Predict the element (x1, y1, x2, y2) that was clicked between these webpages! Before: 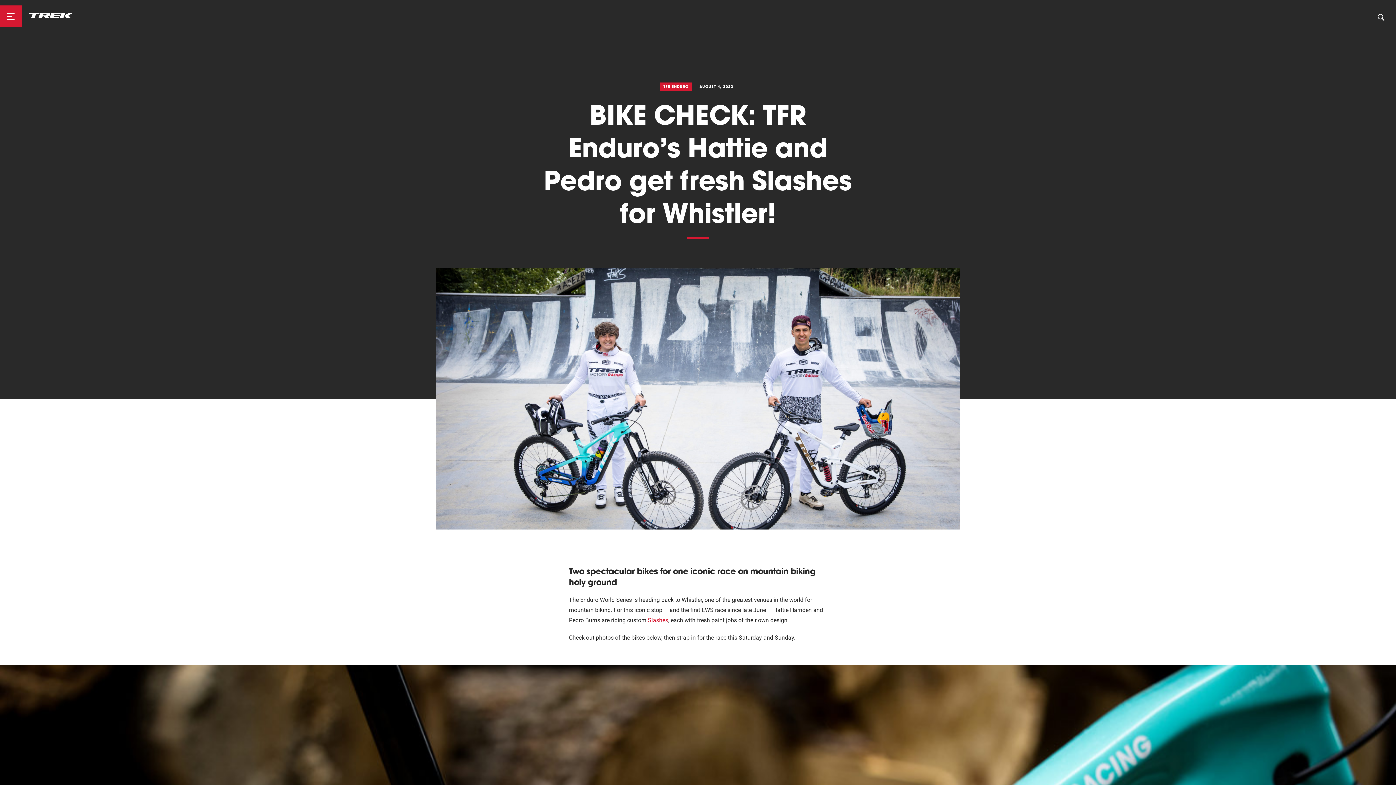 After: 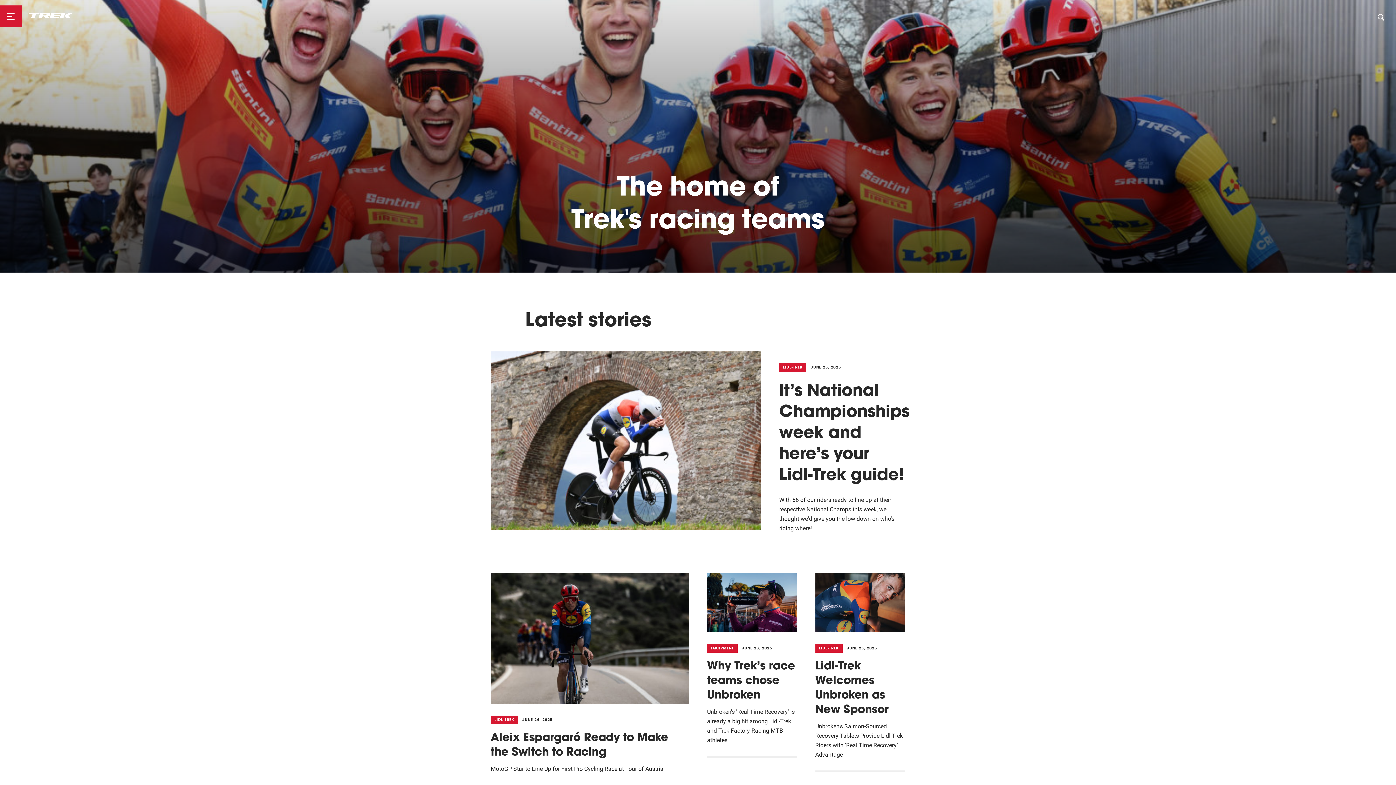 Action: bbox: (29, 10, 72, 19)